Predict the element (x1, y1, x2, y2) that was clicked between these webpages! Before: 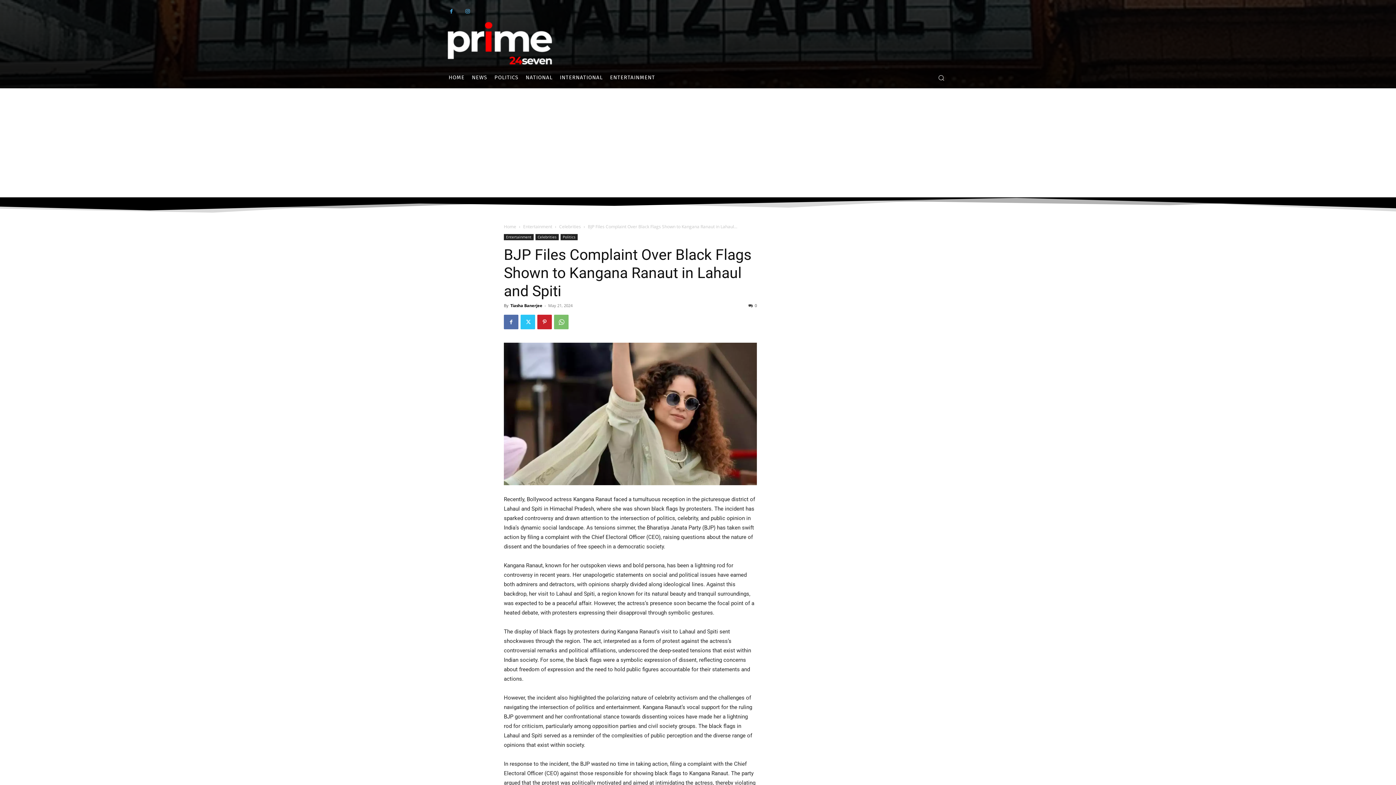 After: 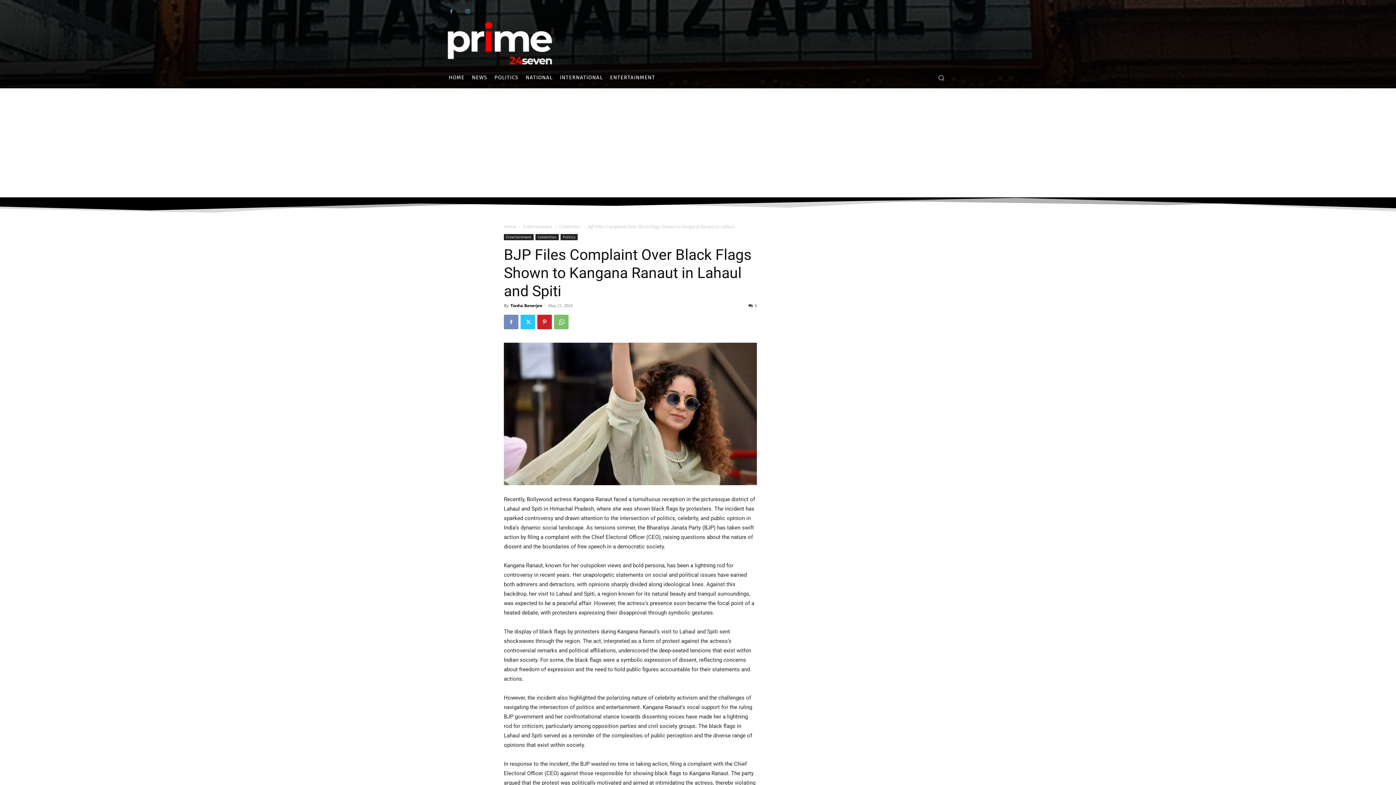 Action: bbox: (504, 314, 518, 329)